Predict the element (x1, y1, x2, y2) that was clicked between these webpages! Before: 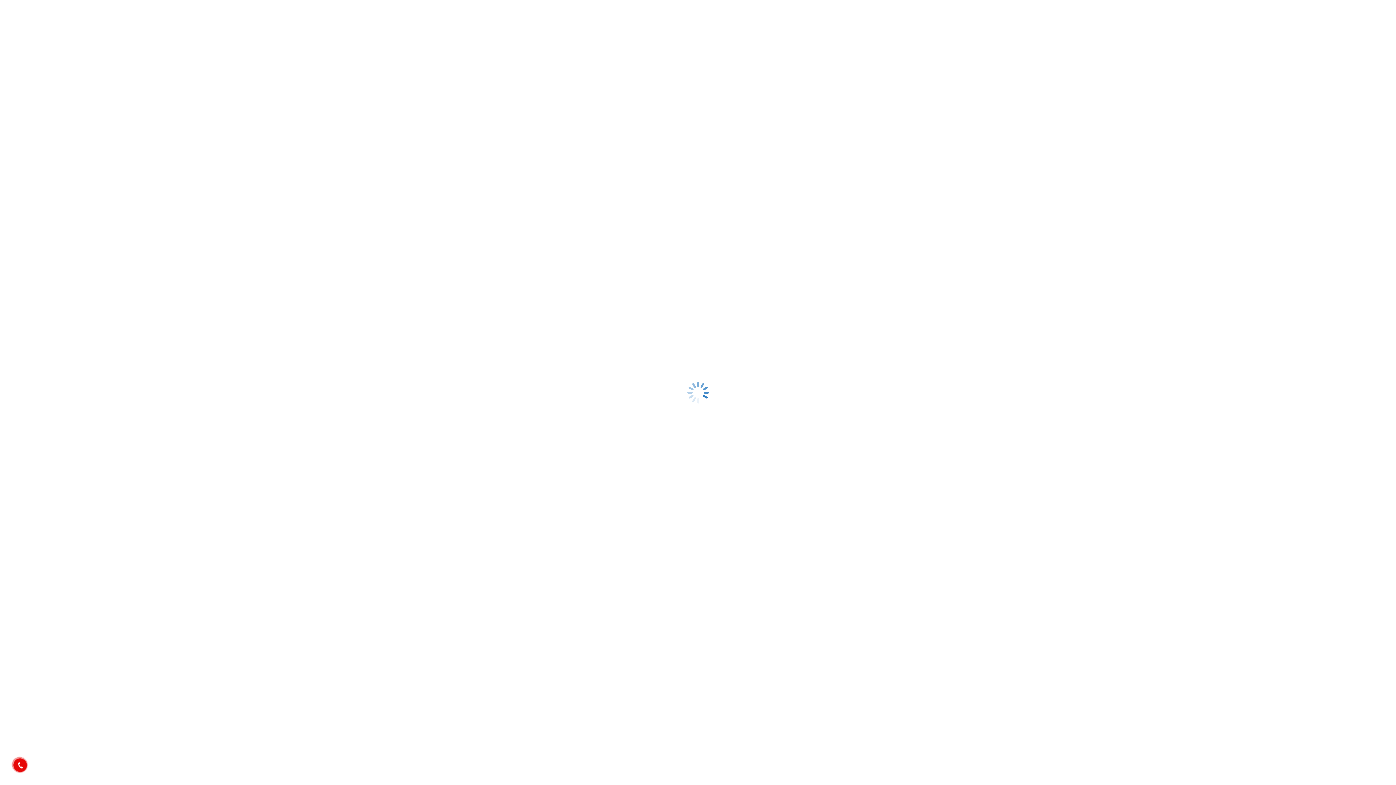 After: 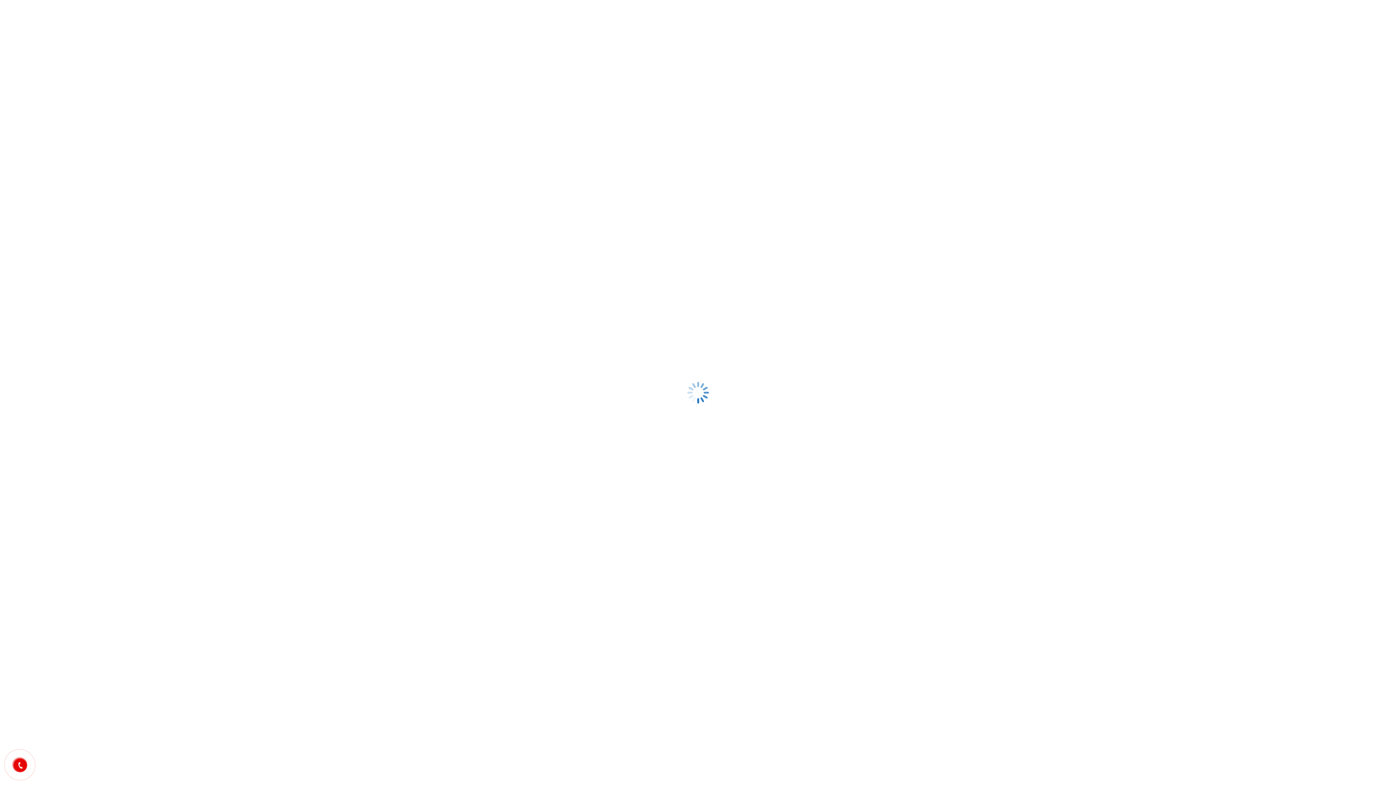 Action: bbox: (16, 762, 23, 769)